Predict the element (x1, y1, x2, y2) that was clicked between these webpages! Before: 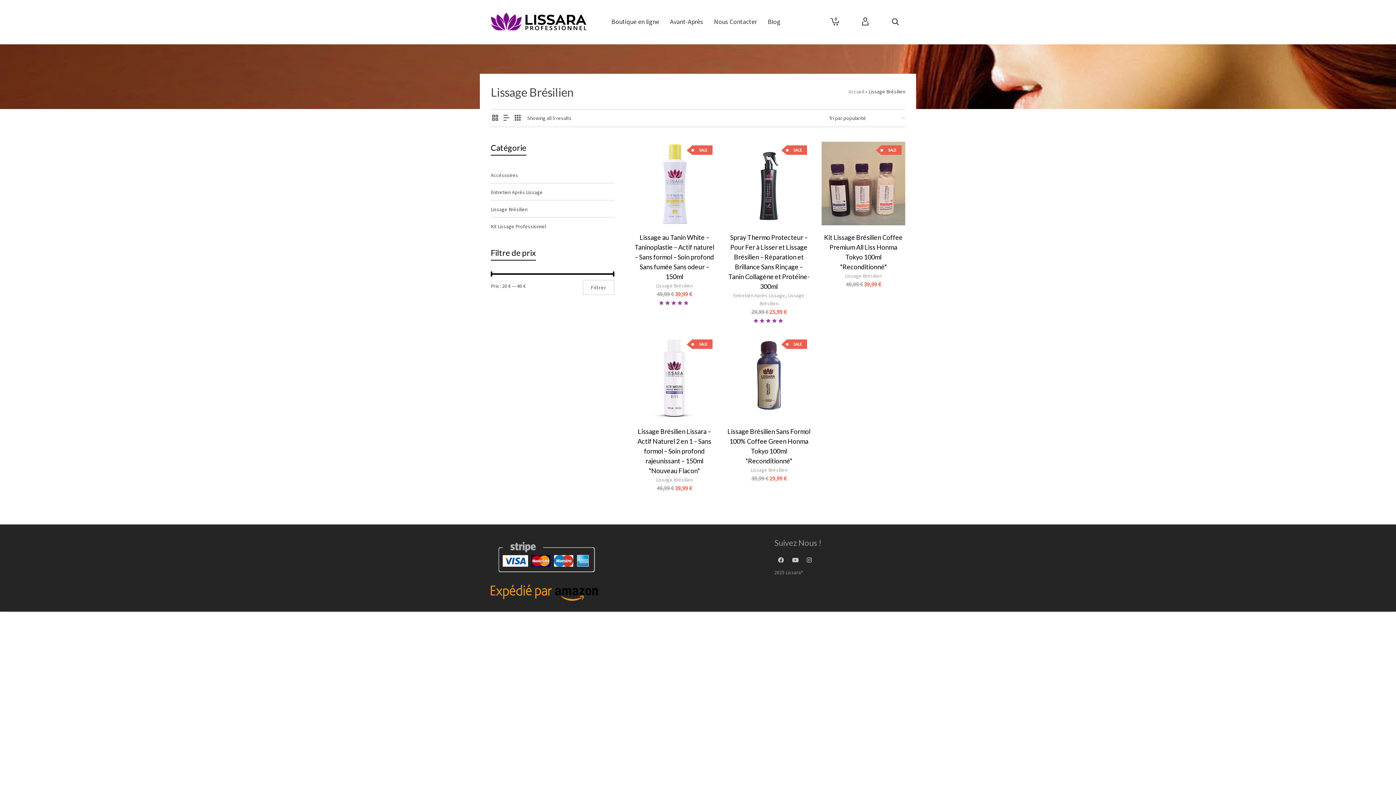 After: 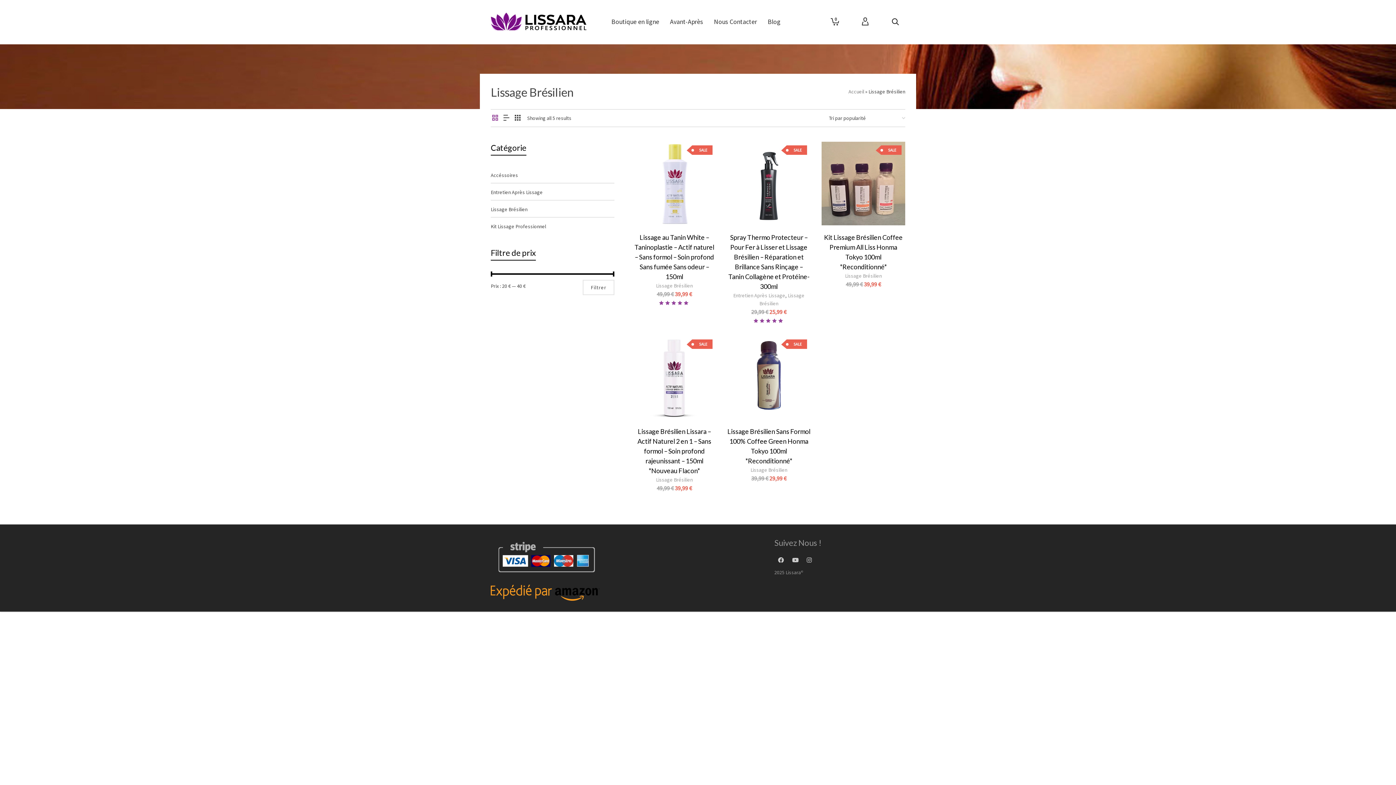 Action: bbox: (490, 112, 499, 124)